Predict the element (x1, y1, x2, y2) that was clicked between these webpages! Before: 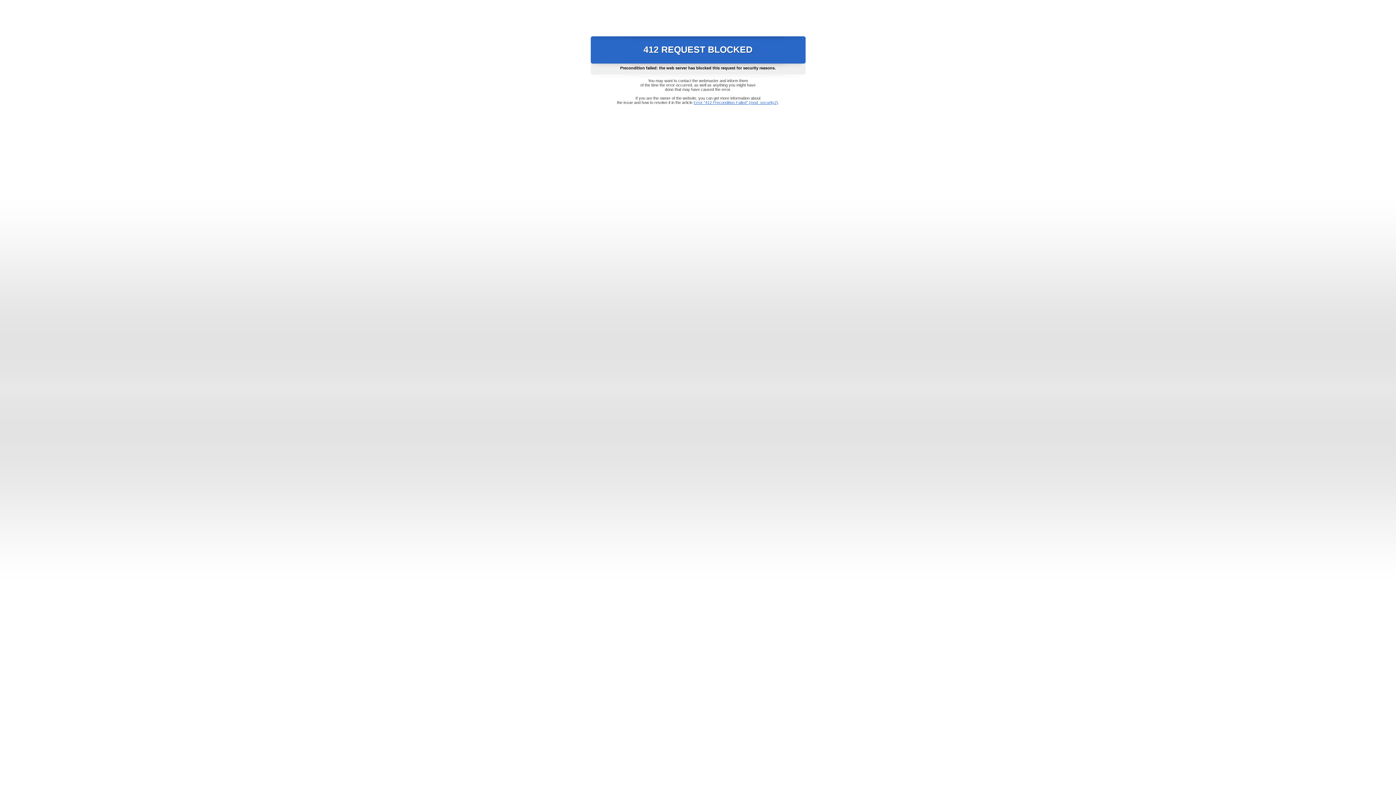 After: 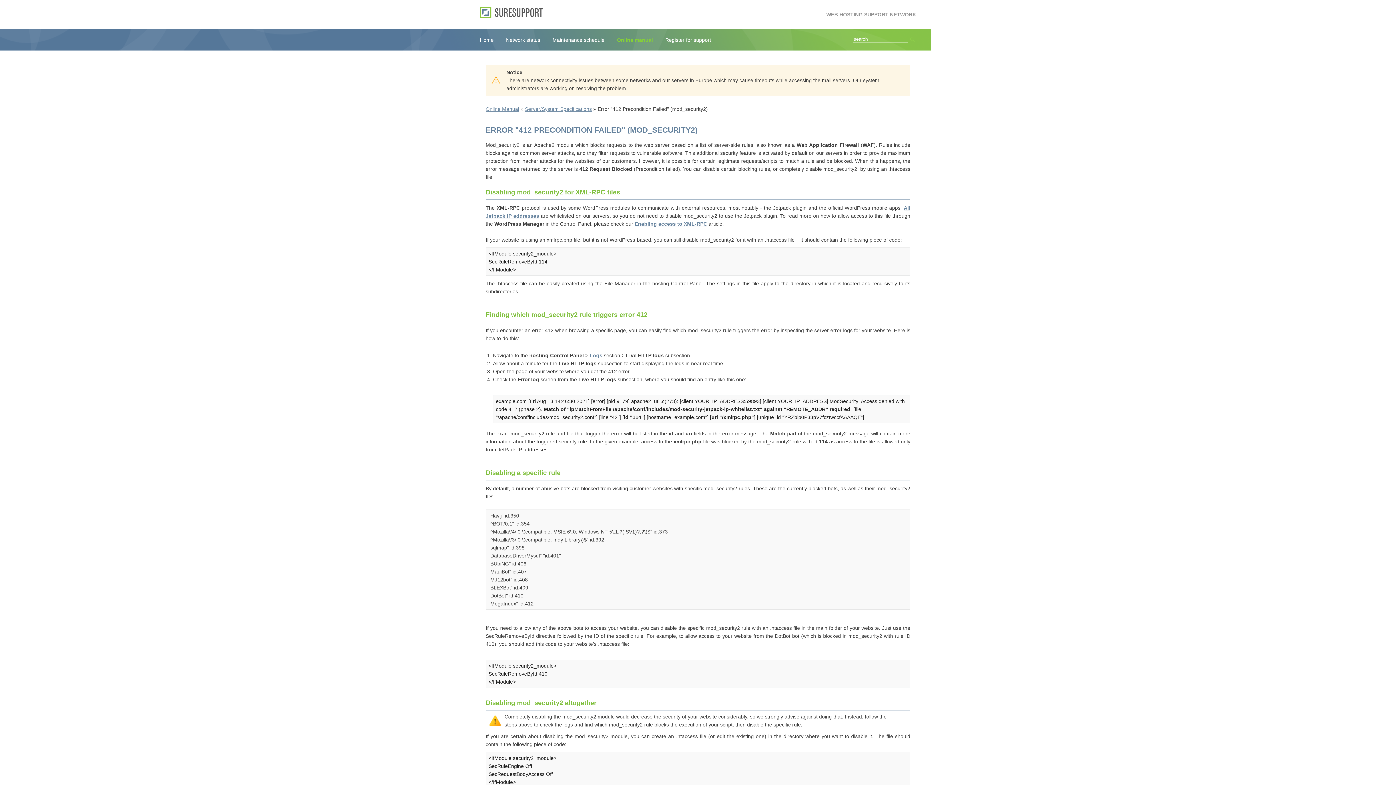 Action: label: Error "412 Precondition Failed" (mod_security2) bbox: (693, 100, 778, 104)